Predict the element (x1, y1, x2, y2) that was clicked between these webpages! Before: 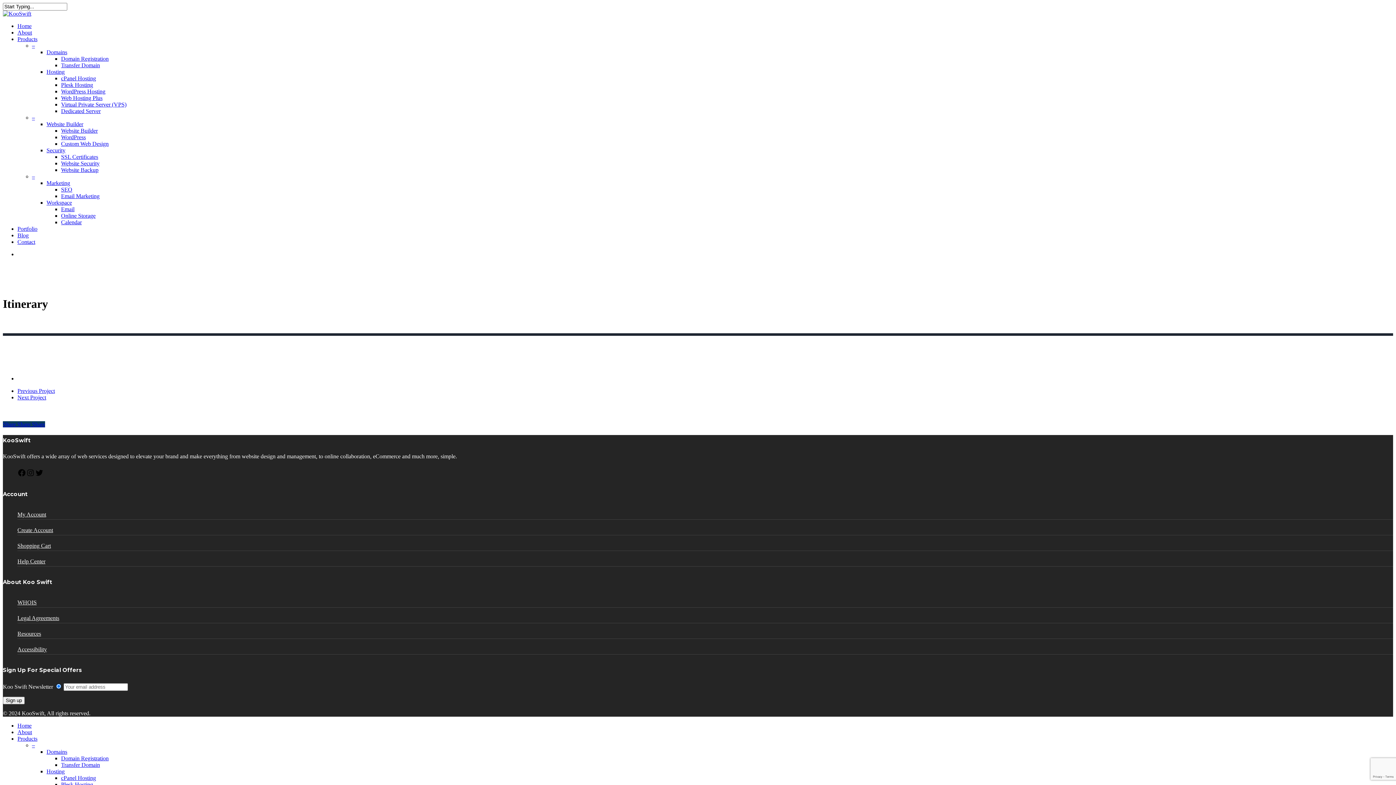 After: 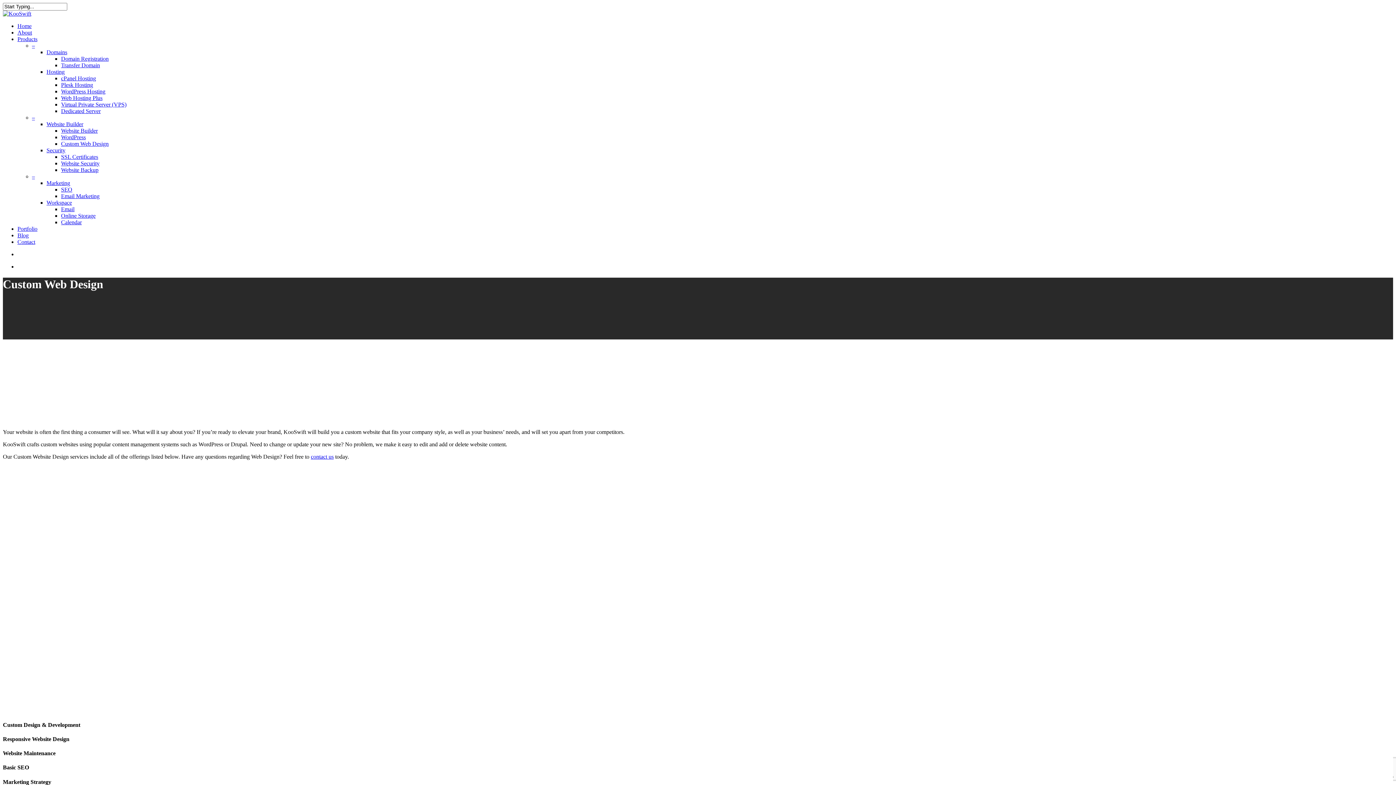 Action: label: Custom Web Design bbox: (61, 140, 108, 146)